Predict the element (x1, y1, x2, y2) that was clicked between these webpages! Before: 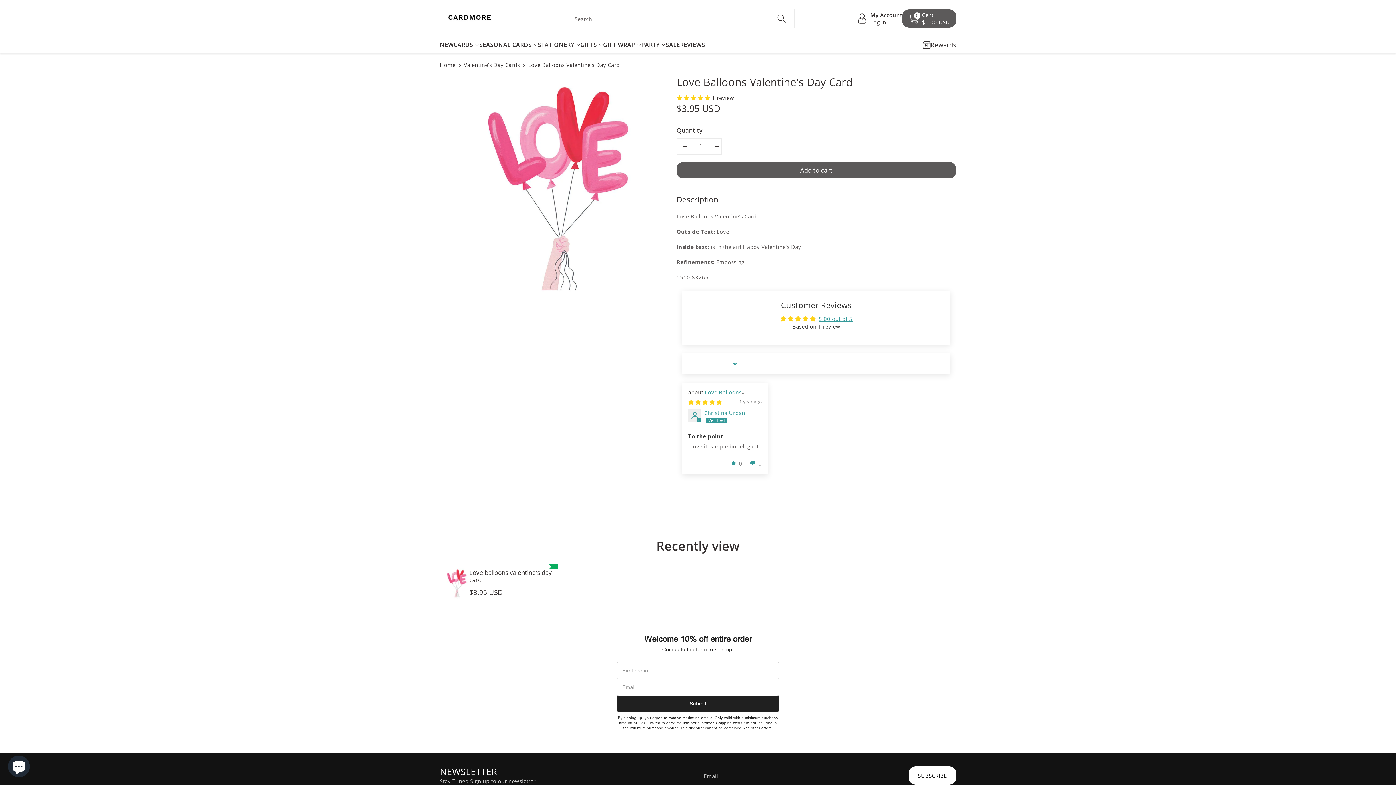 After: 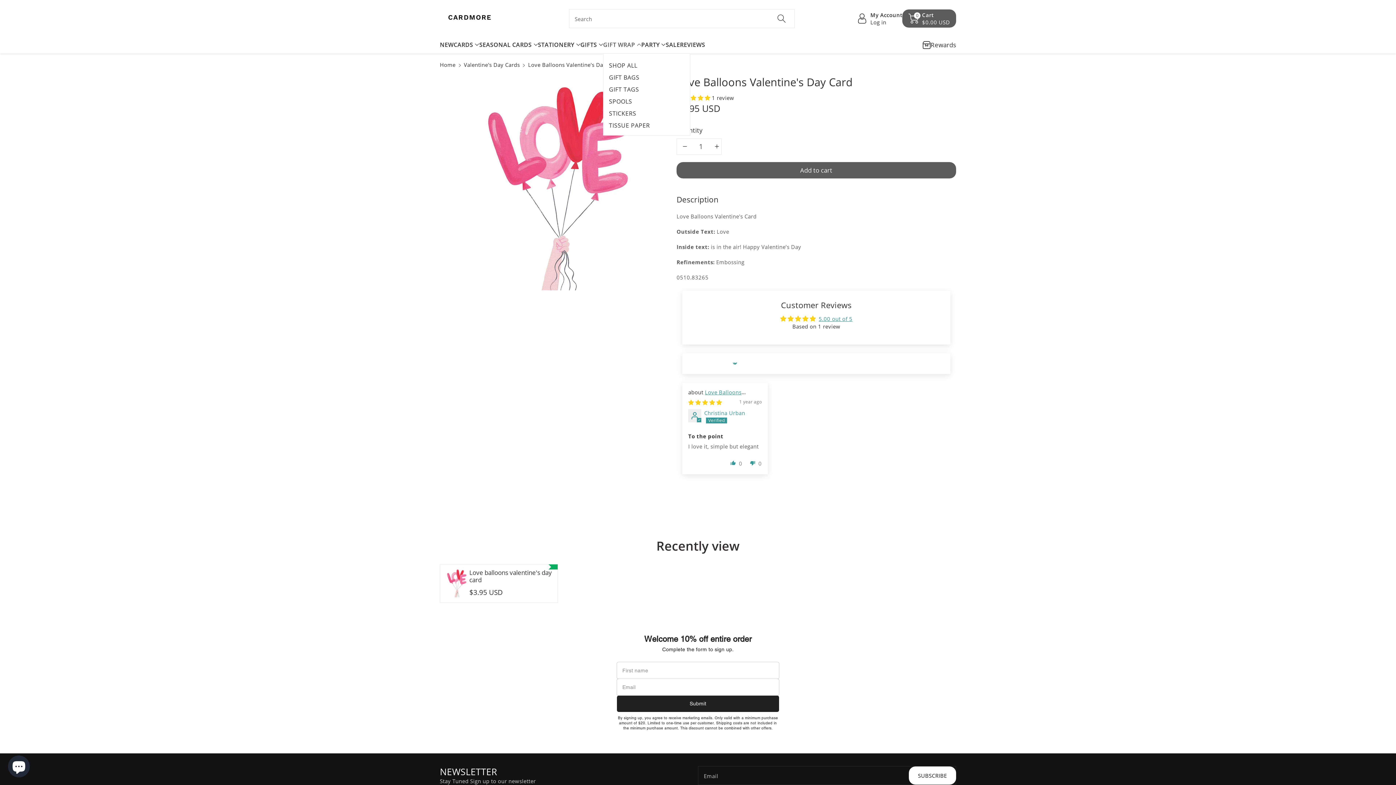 Action: label: GIFT WRAP bbox: (603, 40, 641, 48)